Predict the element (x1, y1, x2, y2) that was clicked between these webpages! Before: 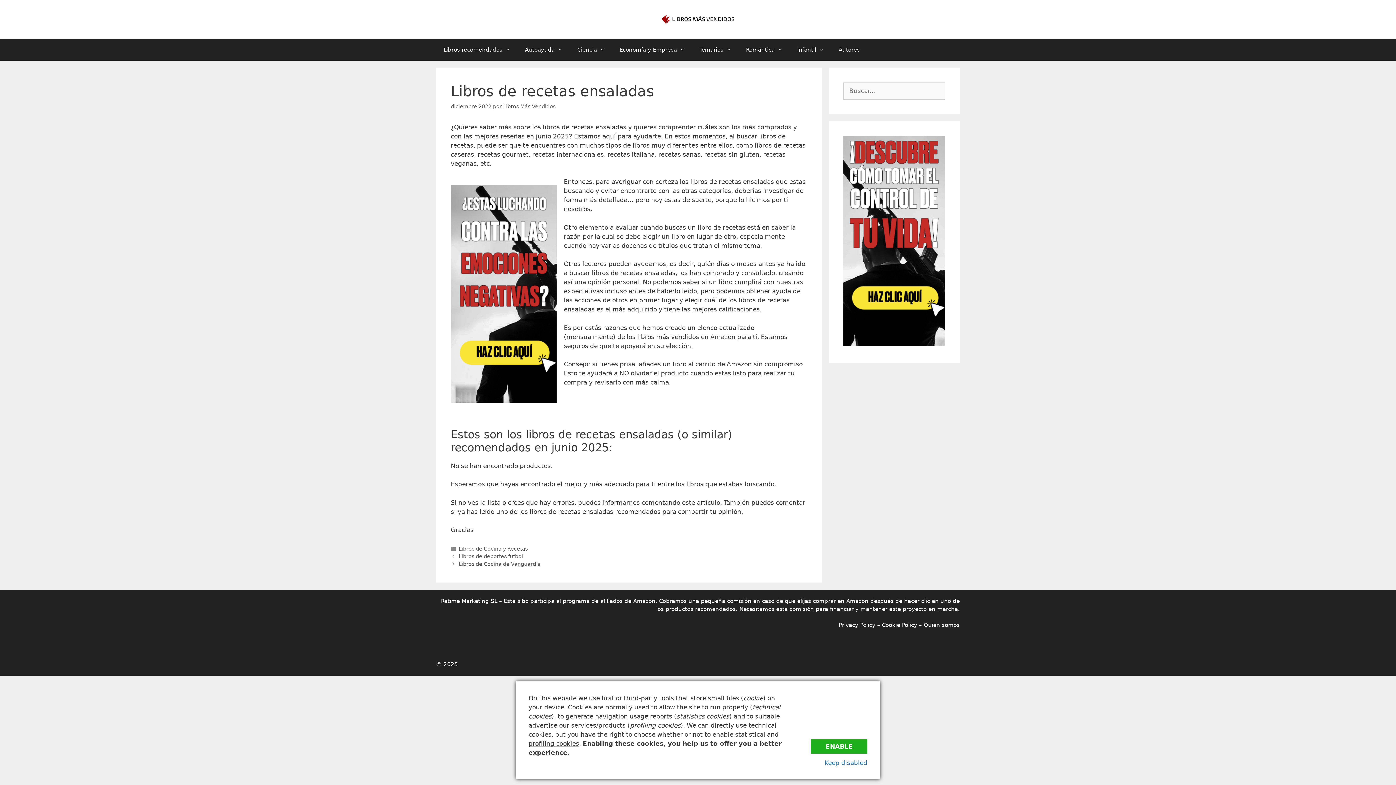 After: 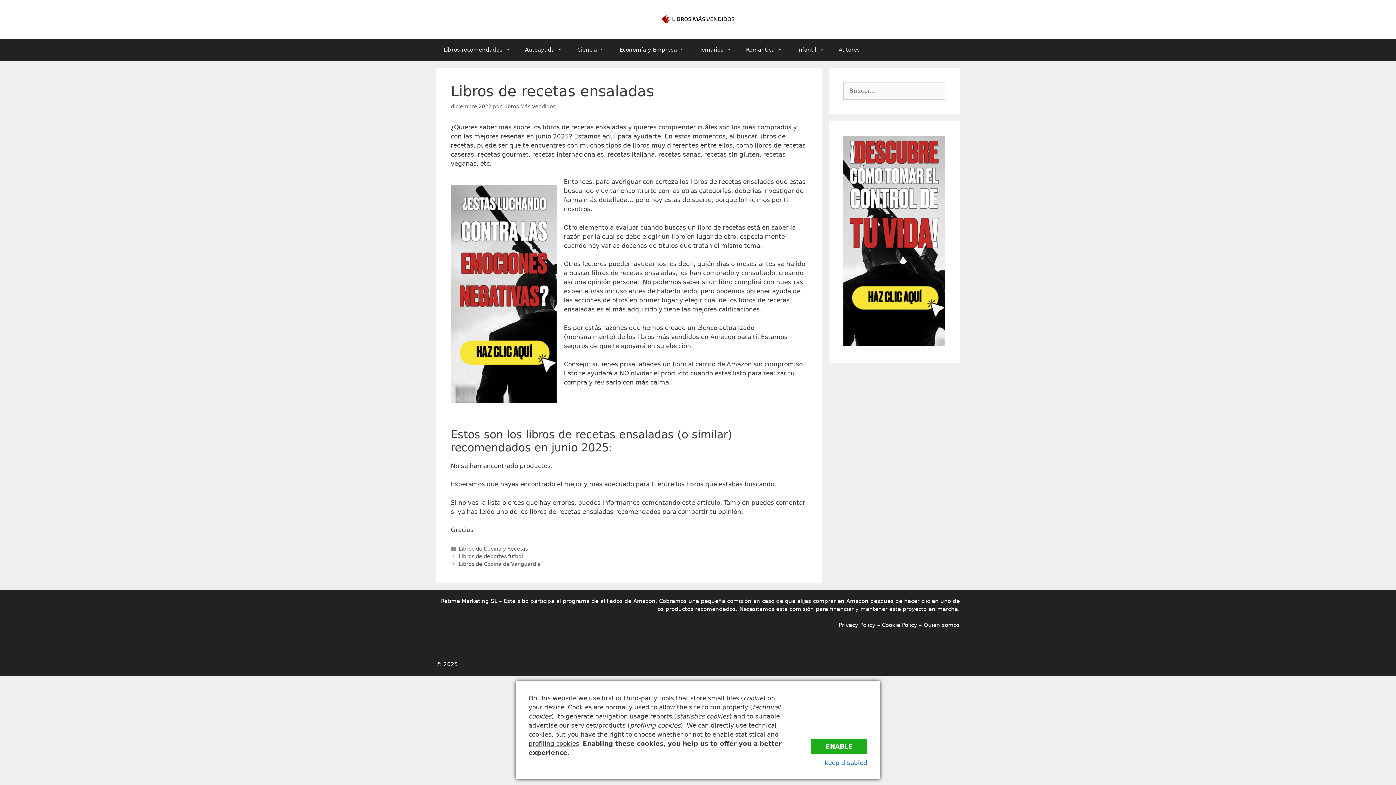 Action: bbox: (843, 340, 945, 347)